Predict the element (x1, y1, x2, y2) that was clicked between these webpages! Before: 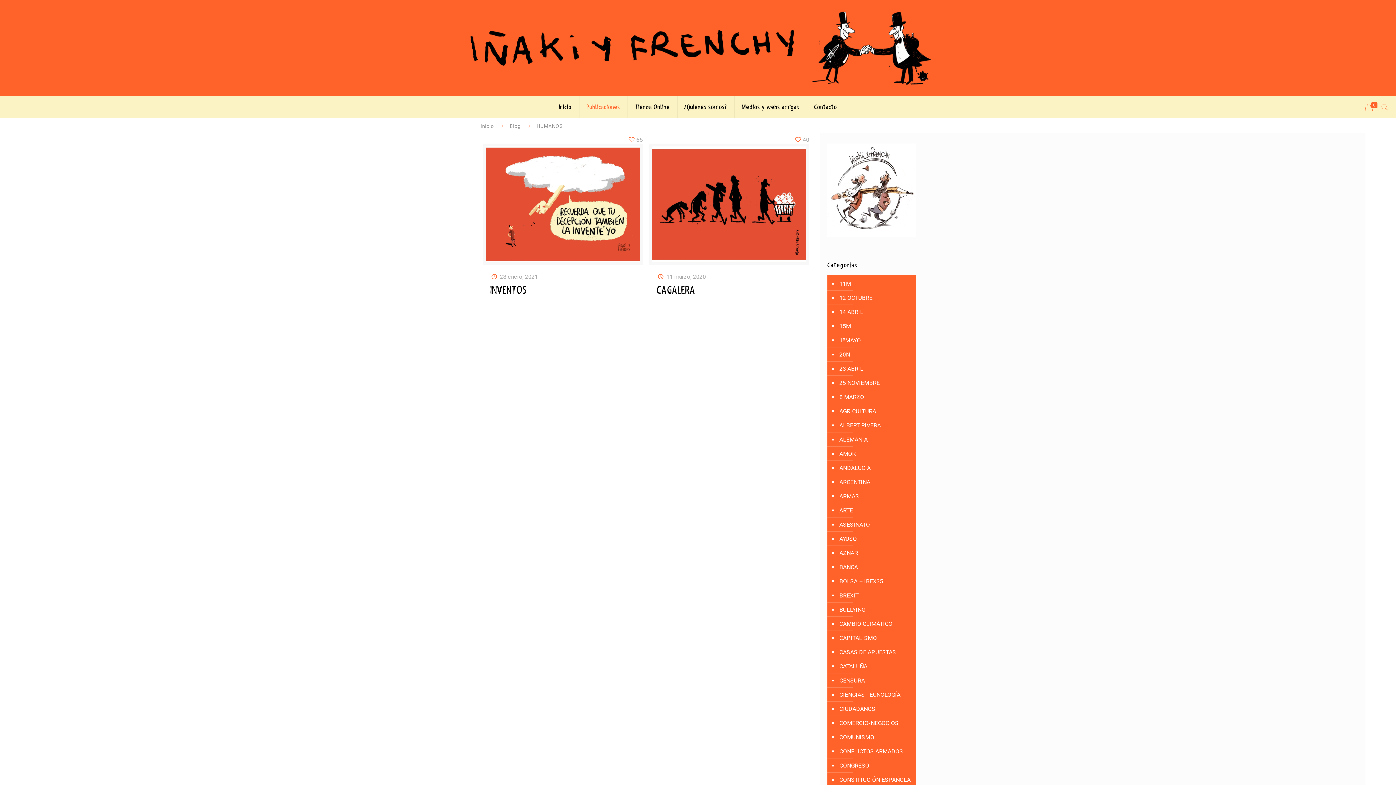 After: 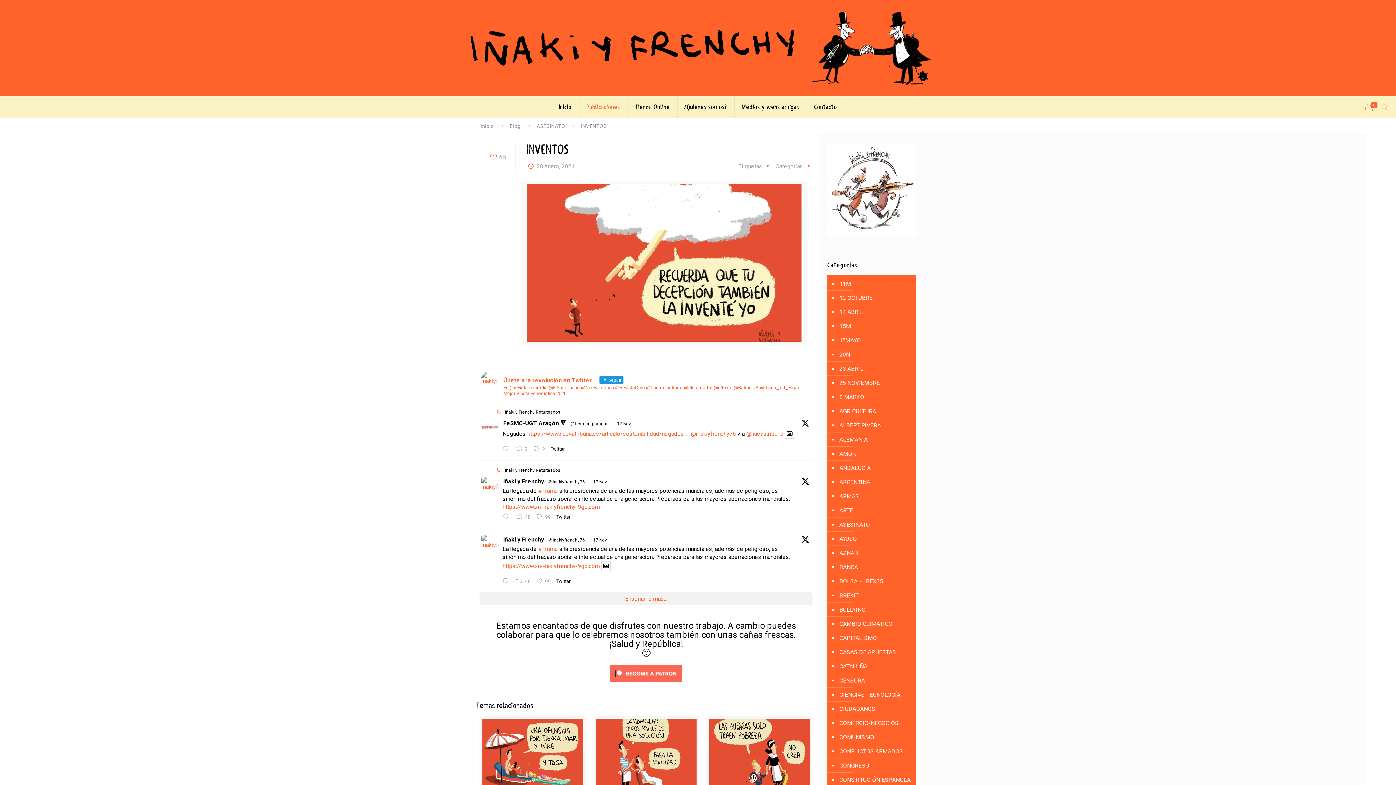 Action: bbox: (486, 146, 640, 262)